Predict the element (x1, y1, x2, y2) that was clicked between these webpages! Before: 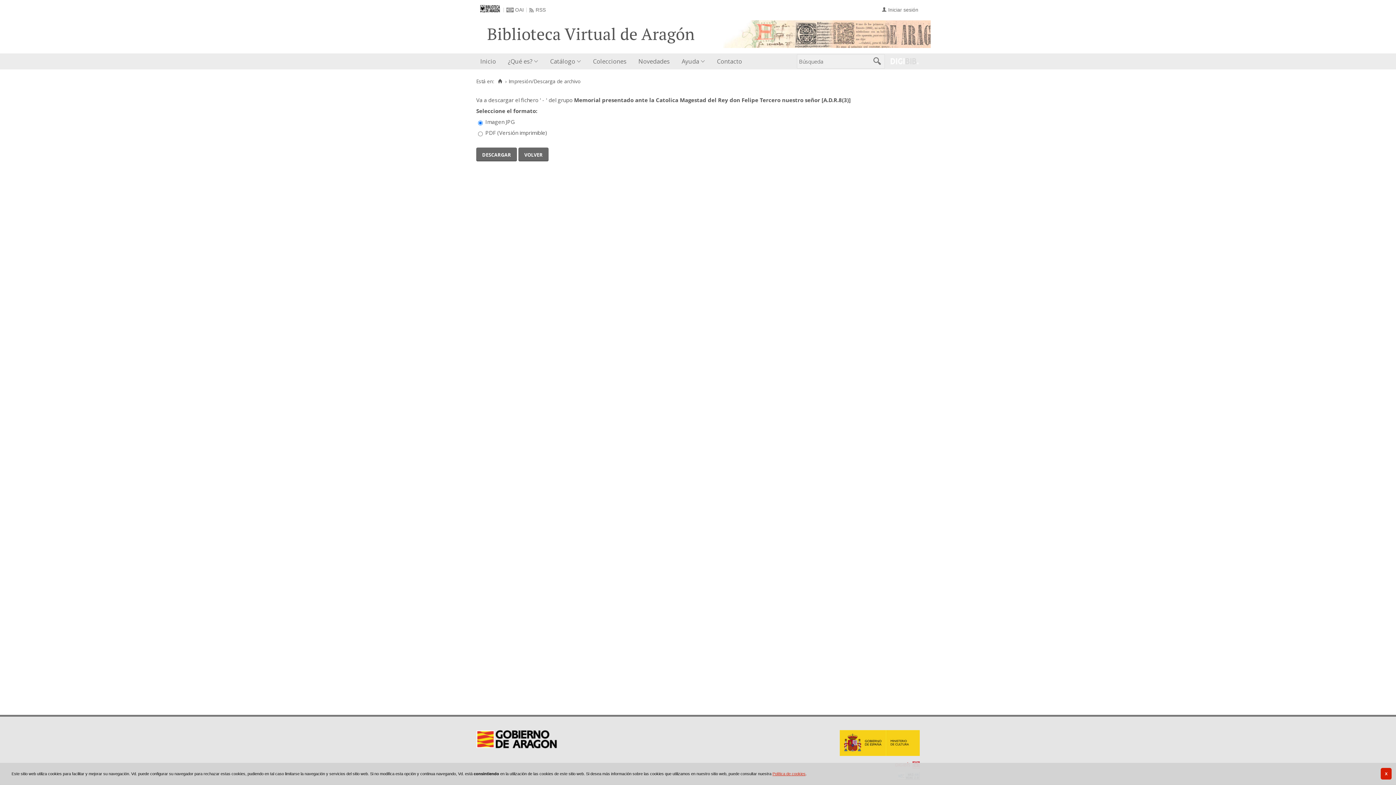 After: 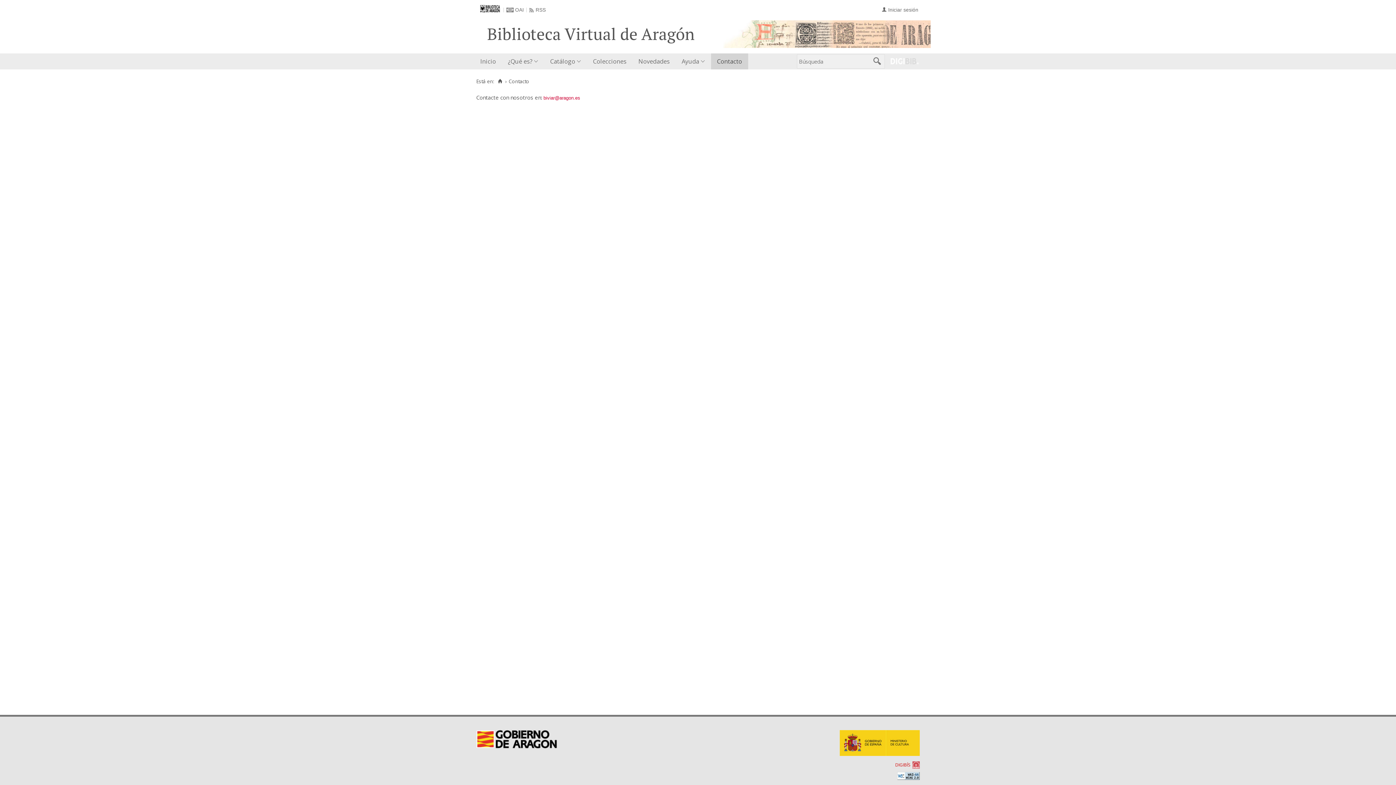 Action: bbox: (711, 53, 748, 69) label: Contacto